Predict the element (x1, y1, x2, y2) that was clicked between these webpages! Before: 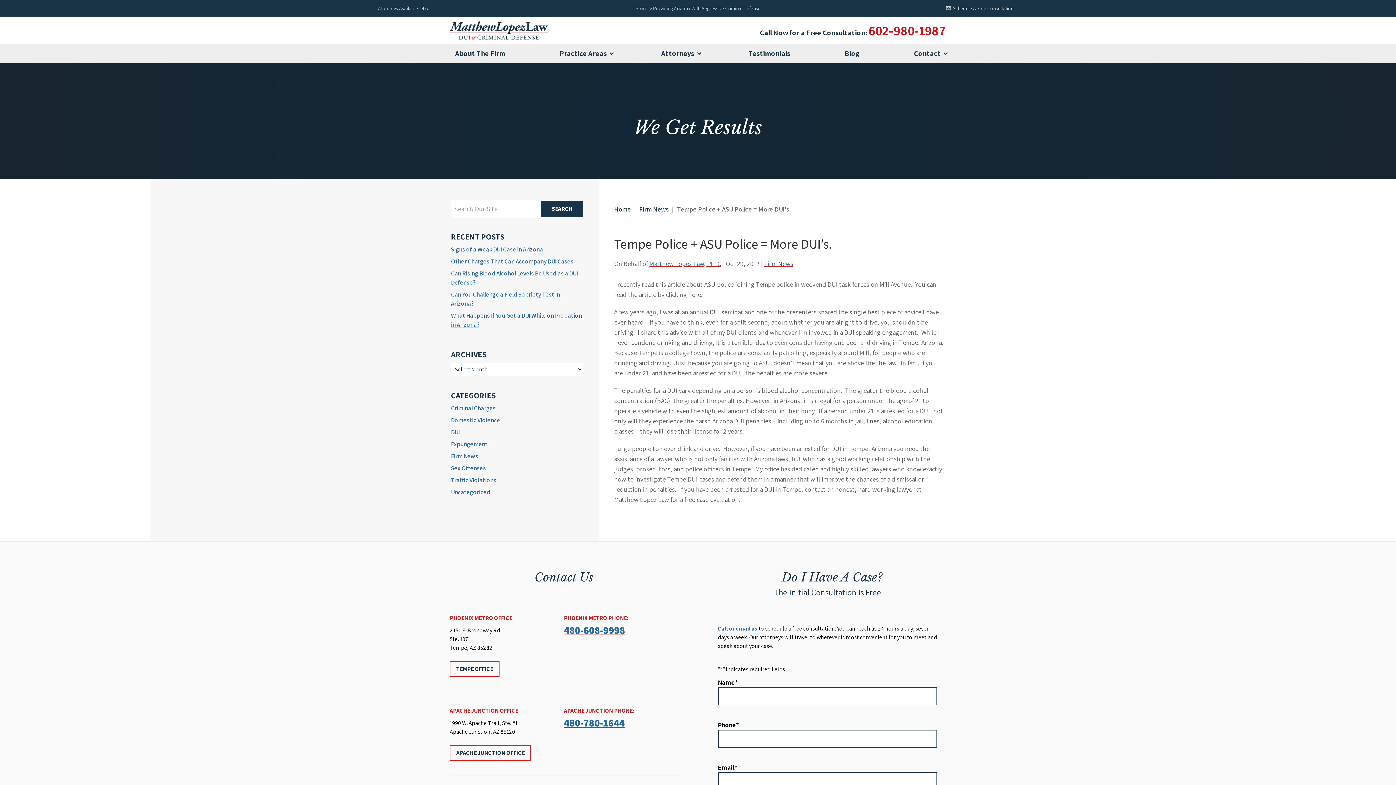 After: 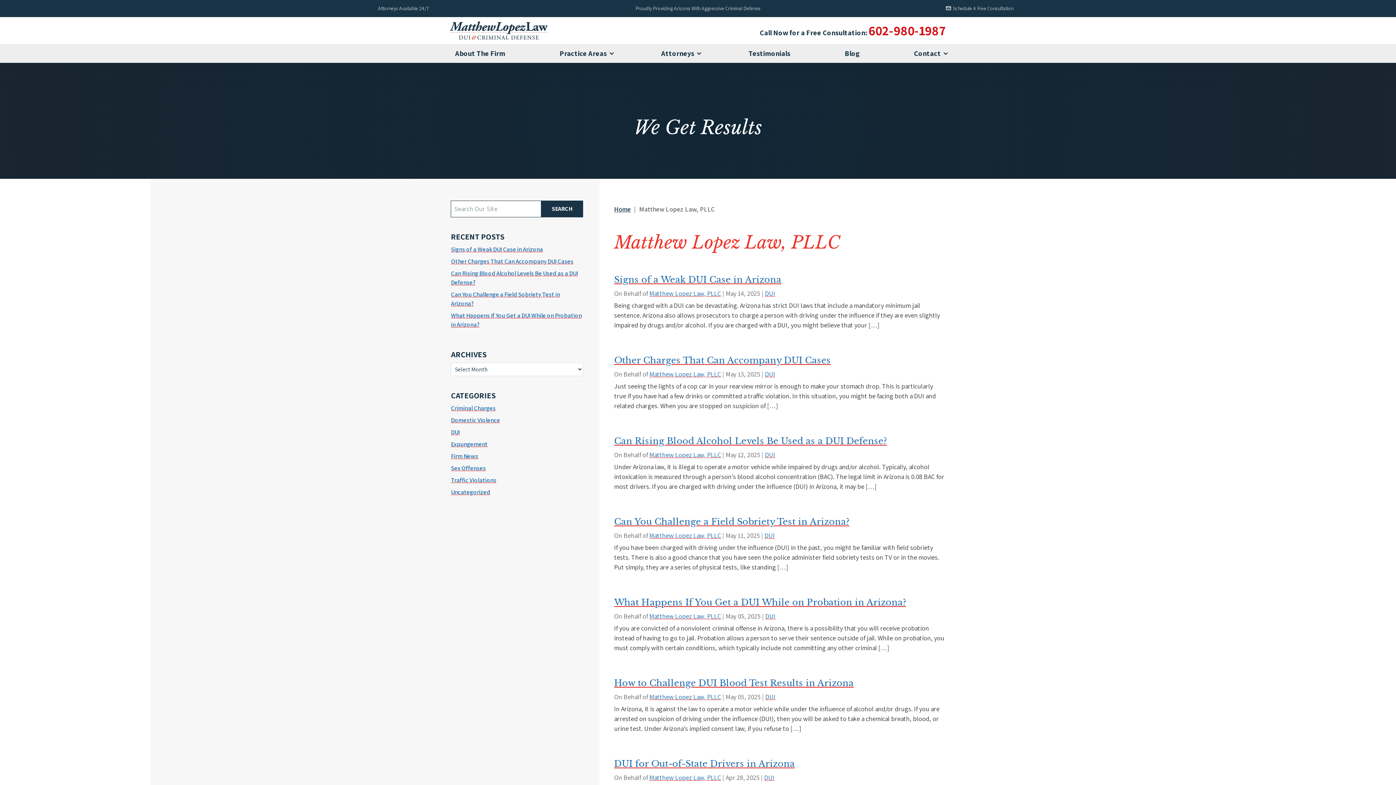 Action: label: Matthew Lopez Law, PLLC bbox: (649, 259, 721, 268)